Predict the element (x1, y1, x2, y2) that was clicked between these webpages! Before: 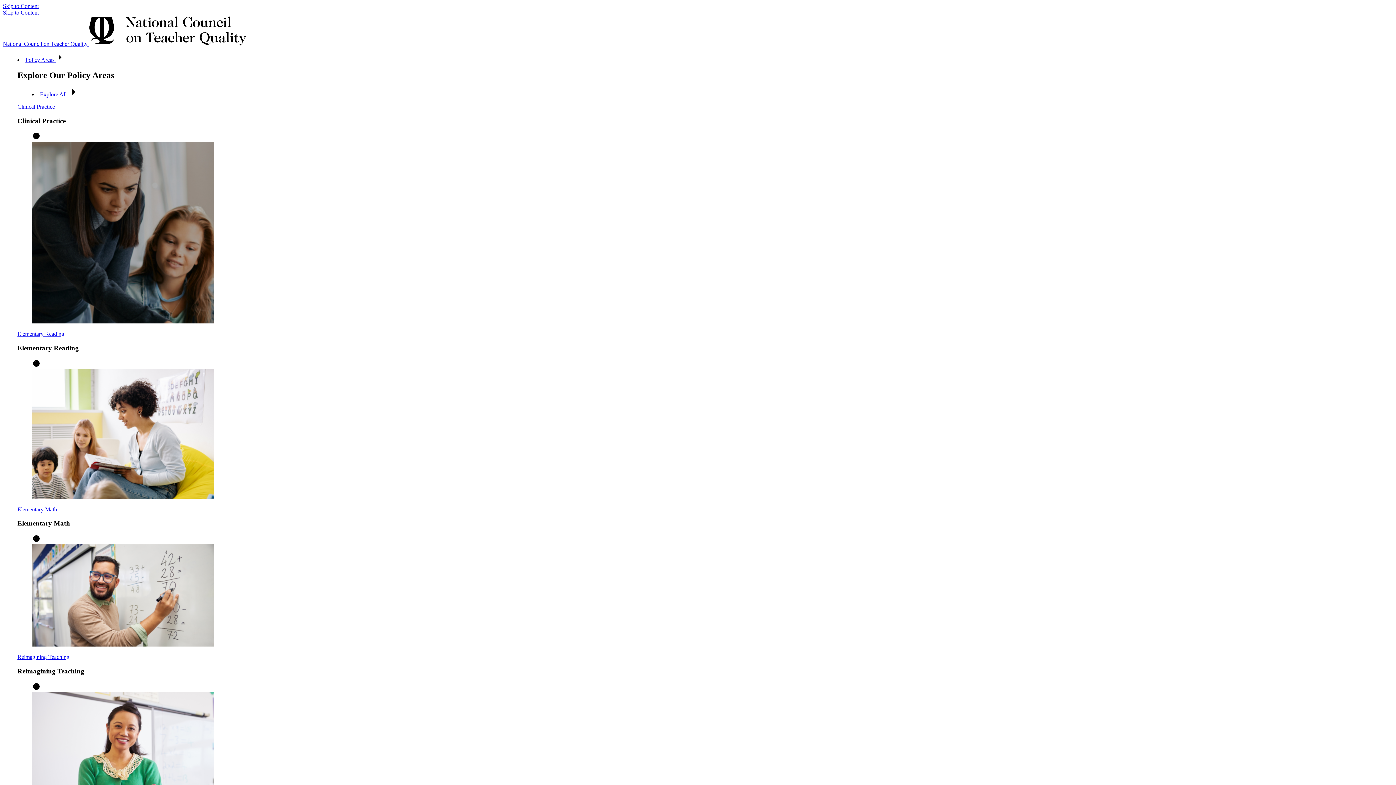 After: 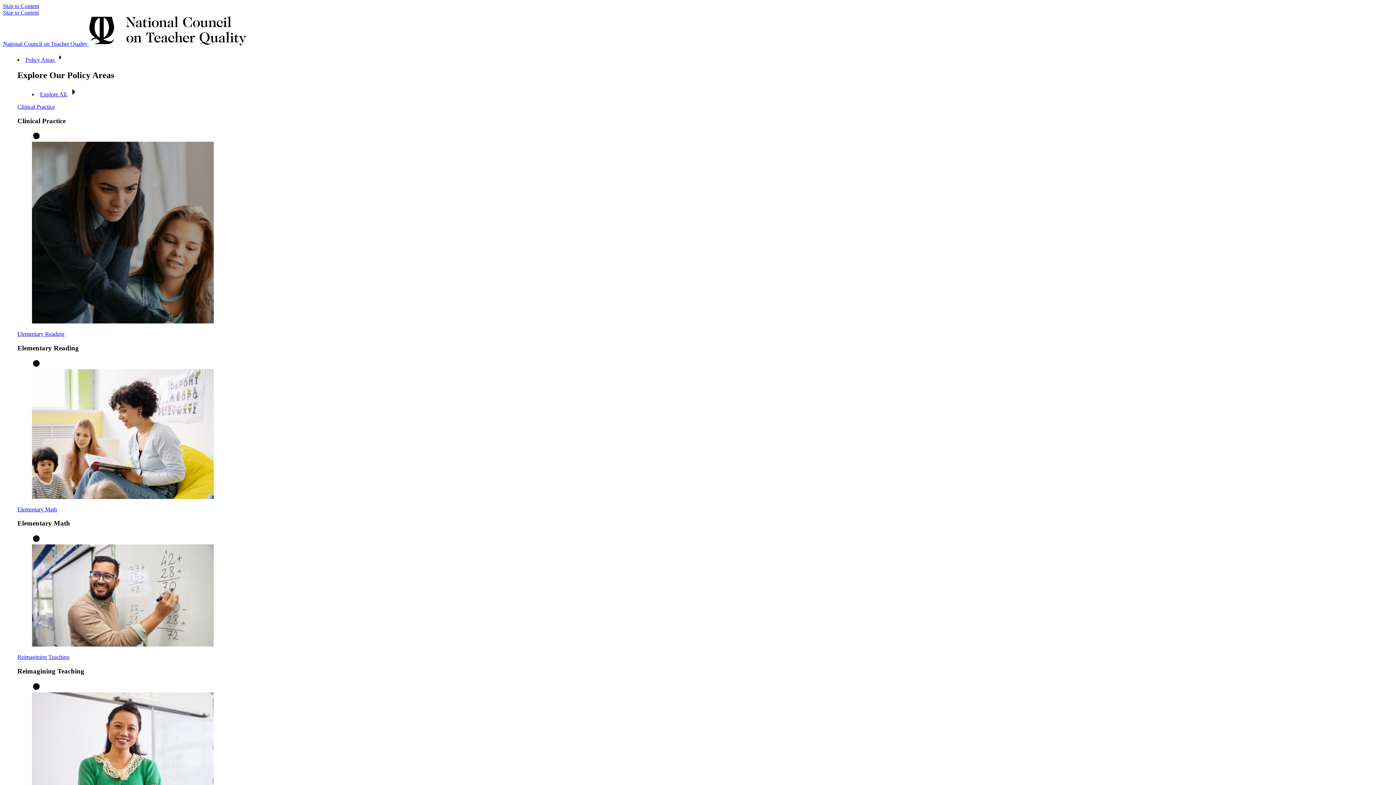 Action: bbox: (0, 0, 1396, 785)